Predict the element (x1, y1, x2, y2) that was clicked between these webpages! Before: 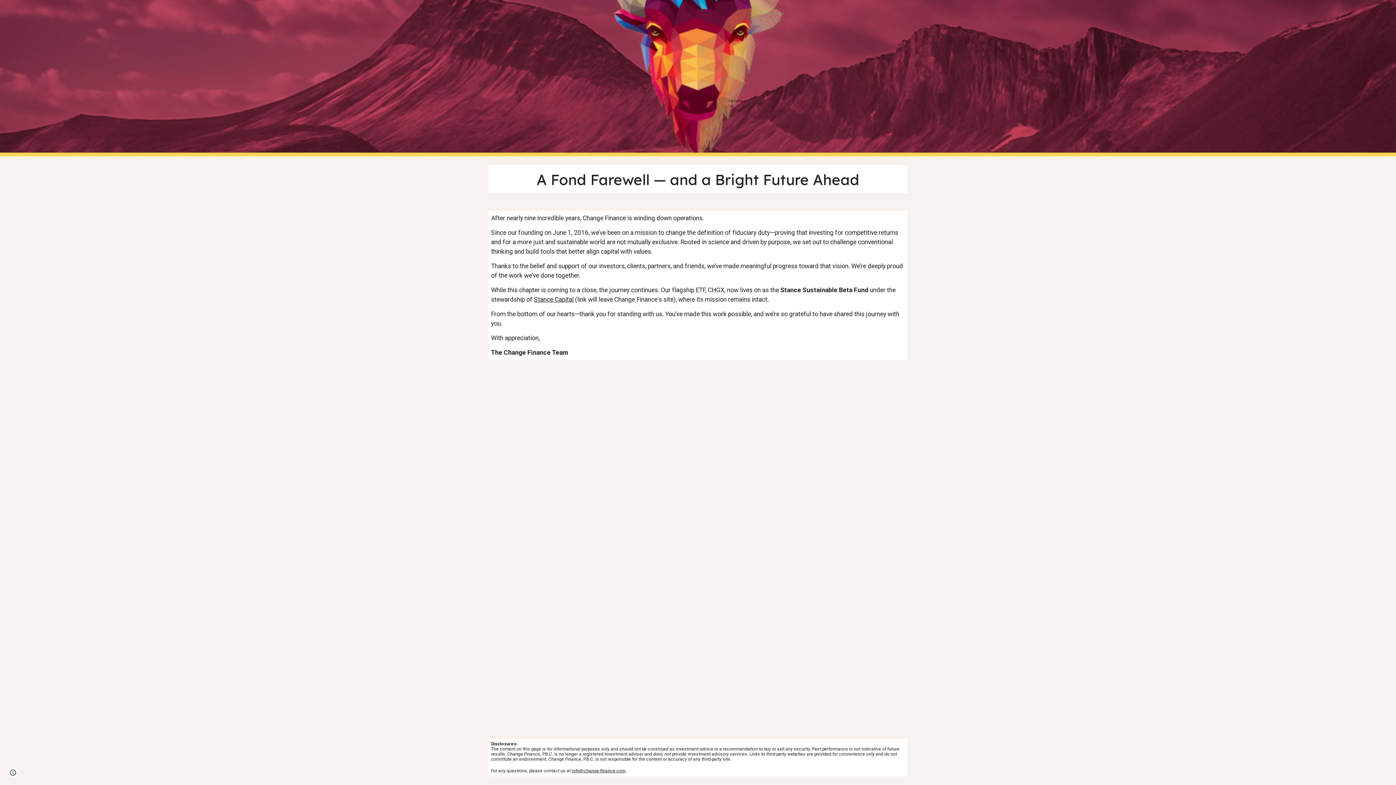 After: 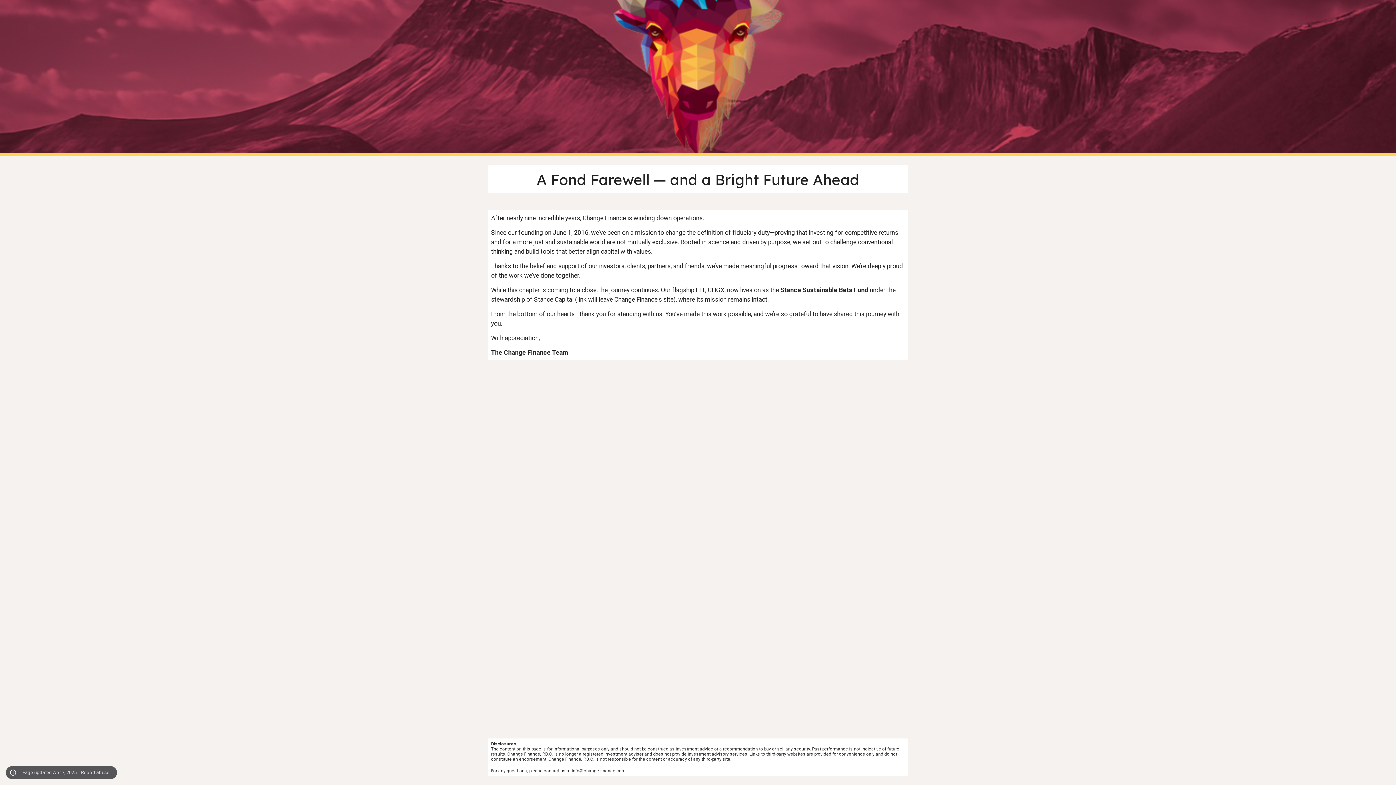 Action: bbox: (8, 768, 18, 778) label: Site actions